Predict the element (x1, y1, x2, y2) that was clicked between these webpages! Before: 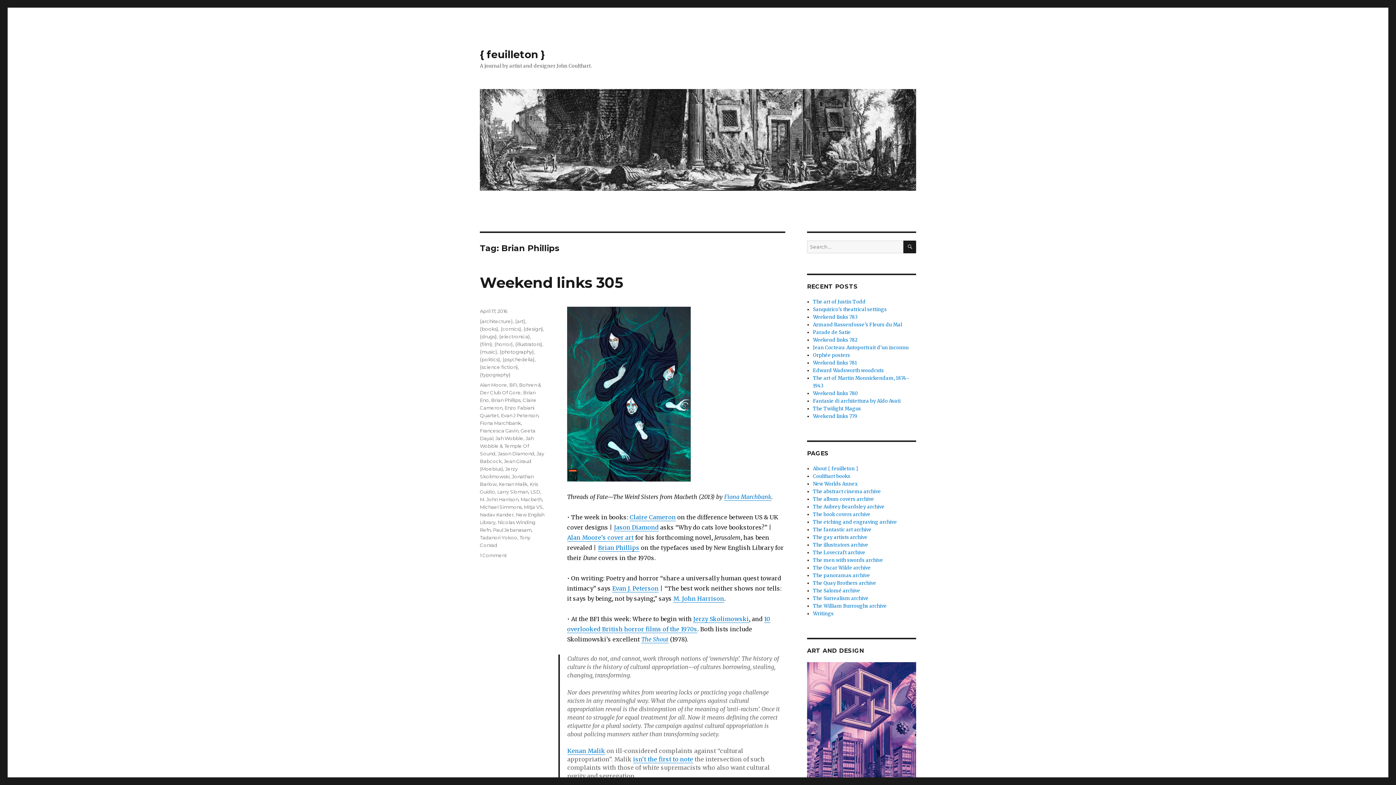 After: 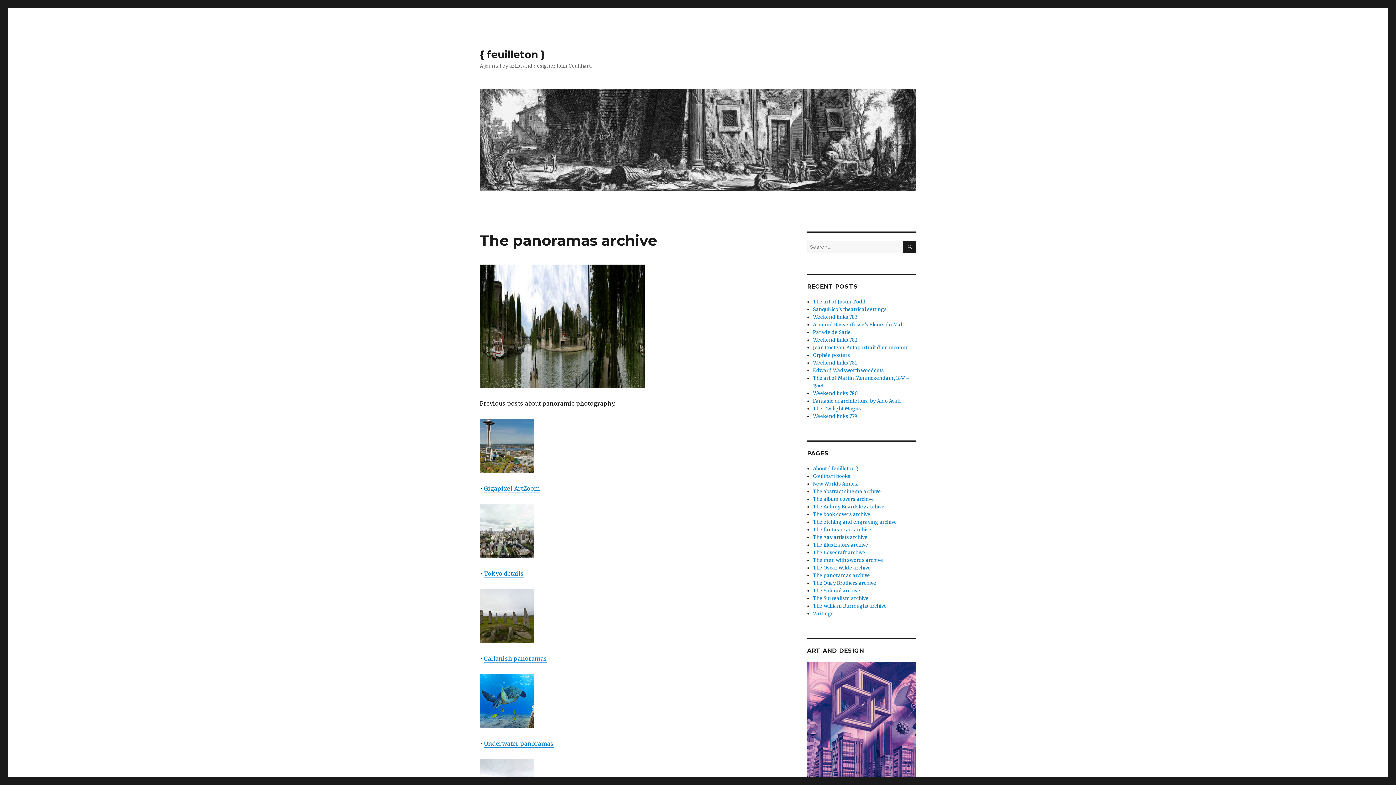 Action: bbox: (813, 572, 870, 578) label: The panoramas archive